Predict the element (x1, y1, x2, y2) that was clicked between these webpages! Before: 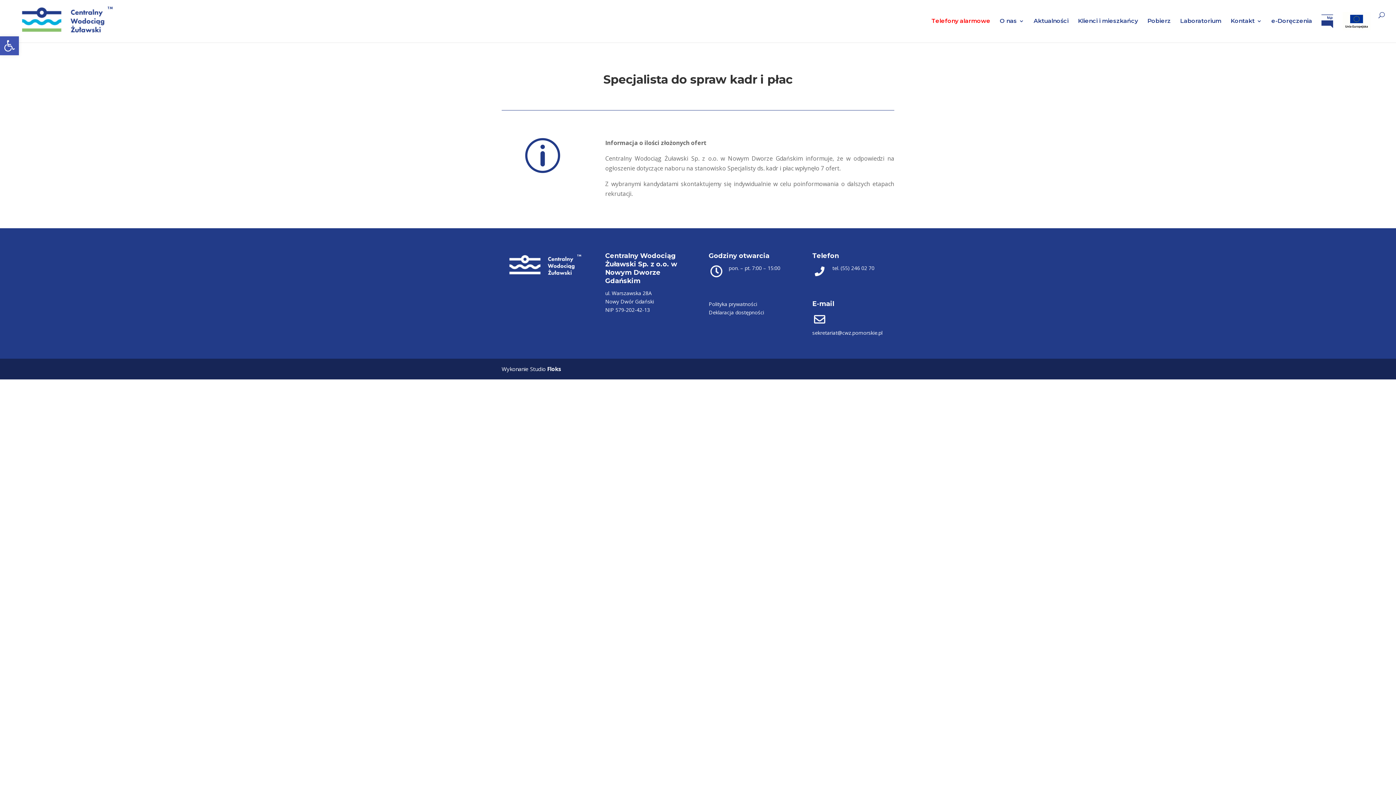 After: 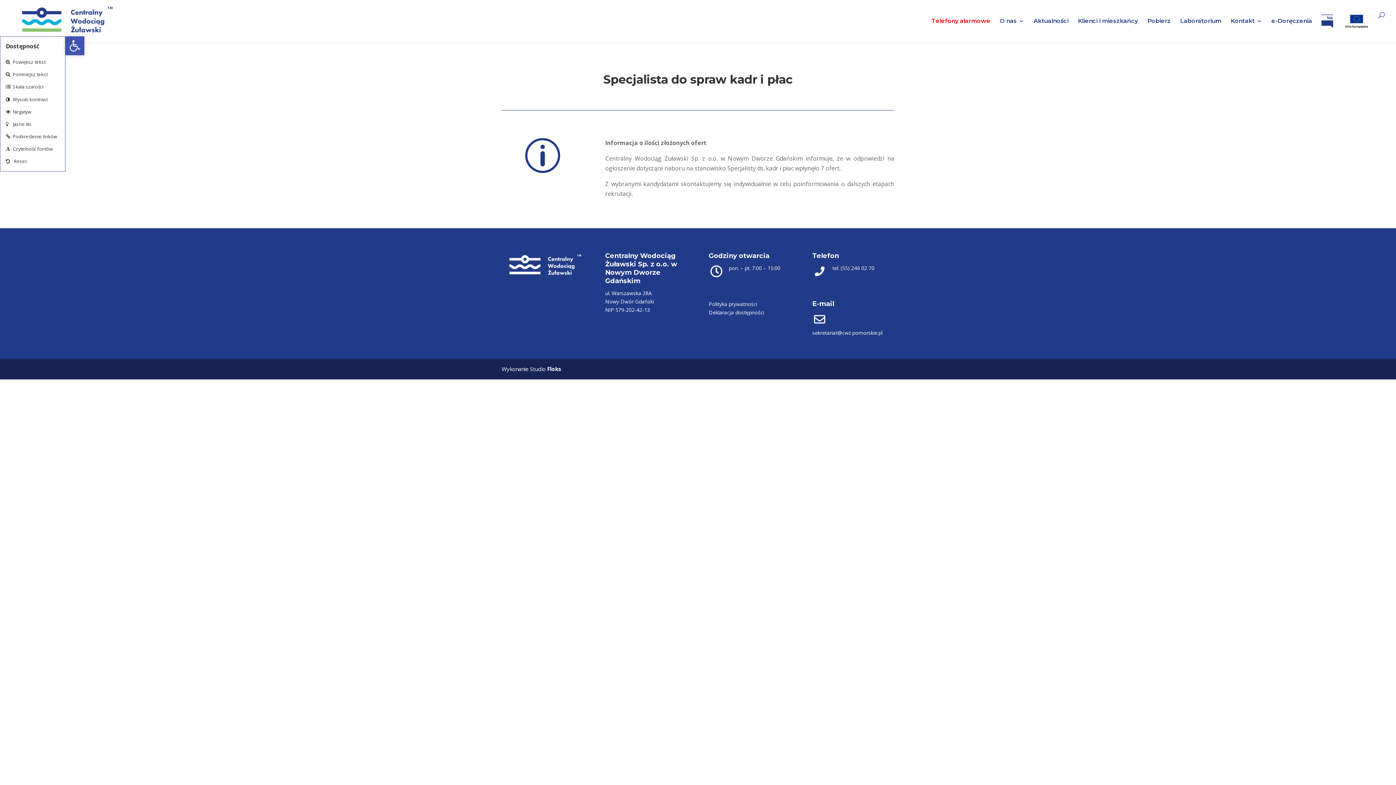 Action: label: Open toolbar bbox: (0, 36, 18, 55)